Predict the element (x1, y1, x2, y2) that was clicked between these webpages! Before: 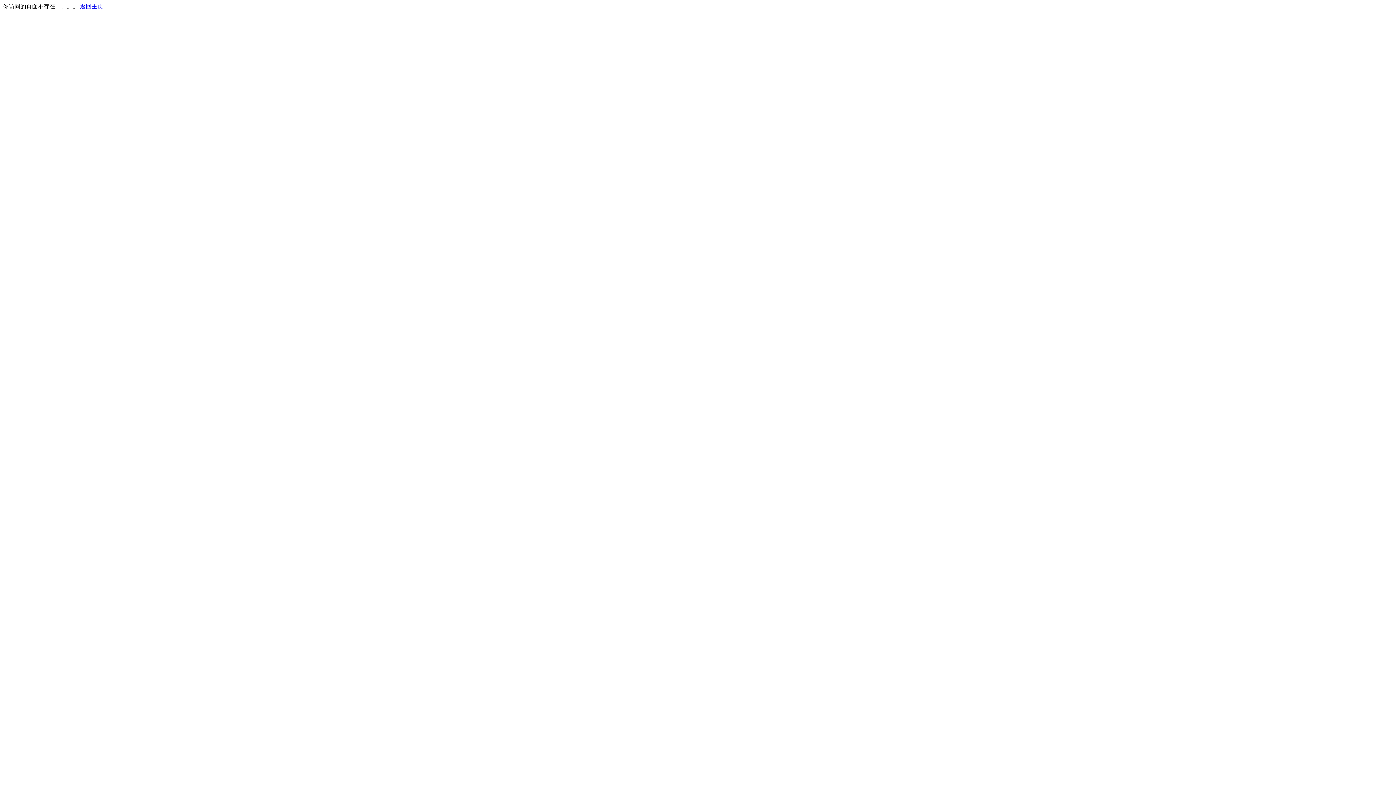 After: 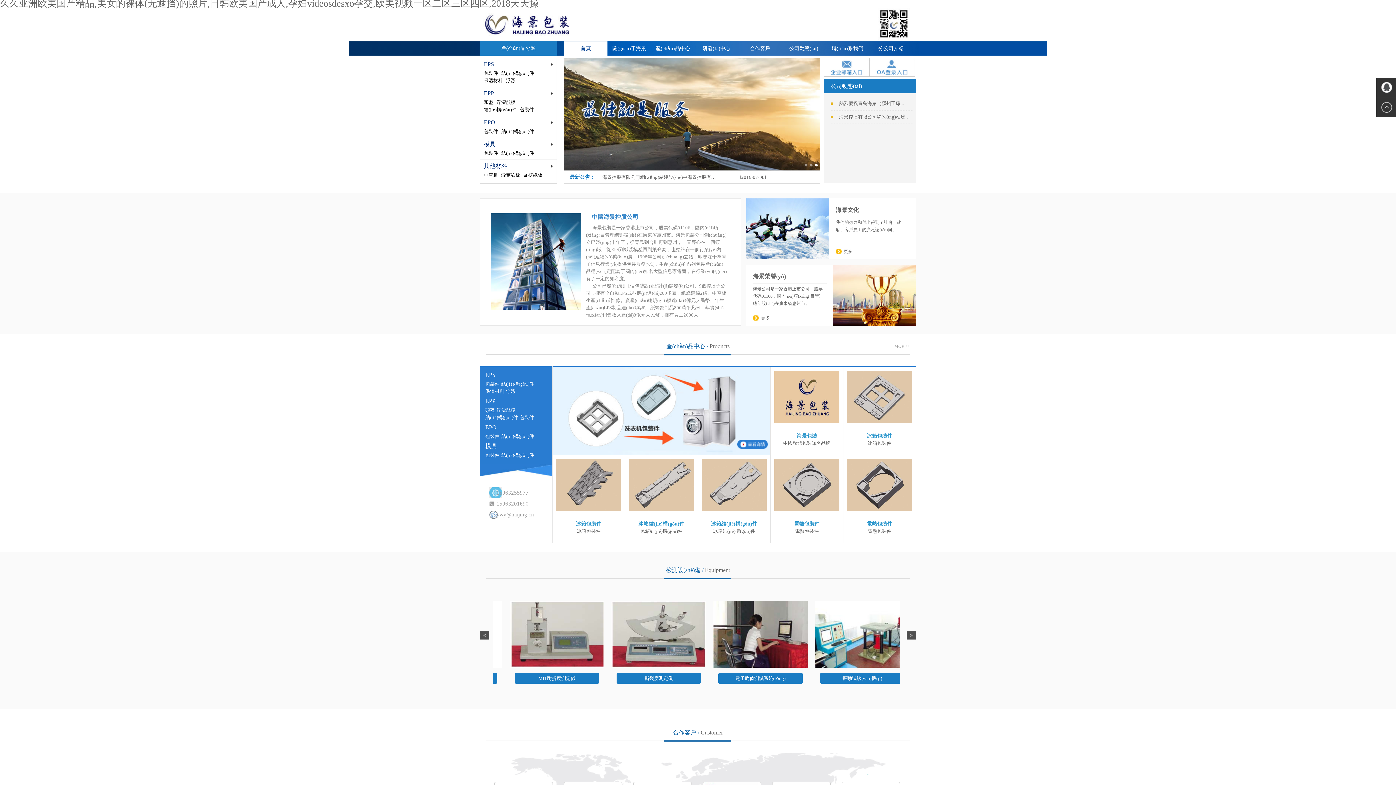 Action: bbox: (80, 3, 103, 9) label: 返回主页